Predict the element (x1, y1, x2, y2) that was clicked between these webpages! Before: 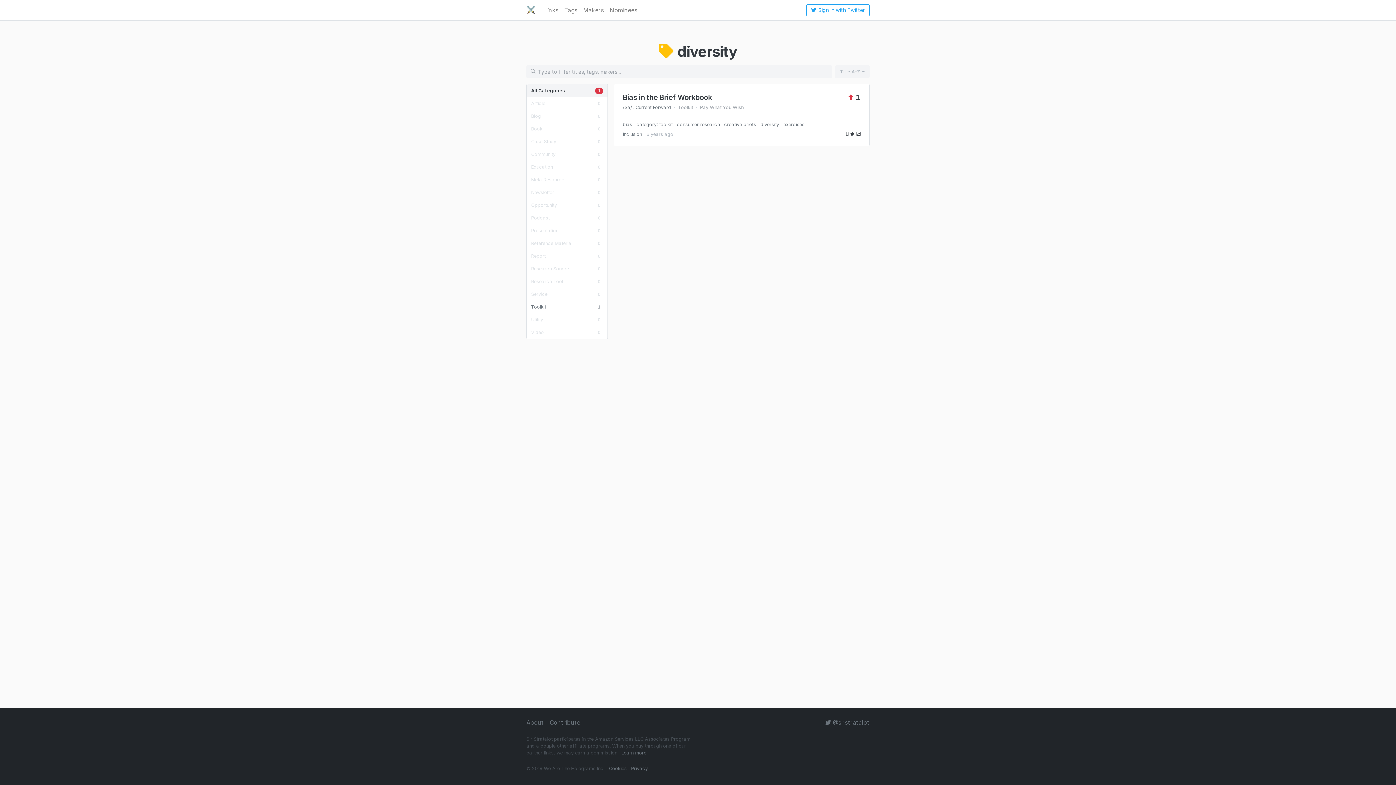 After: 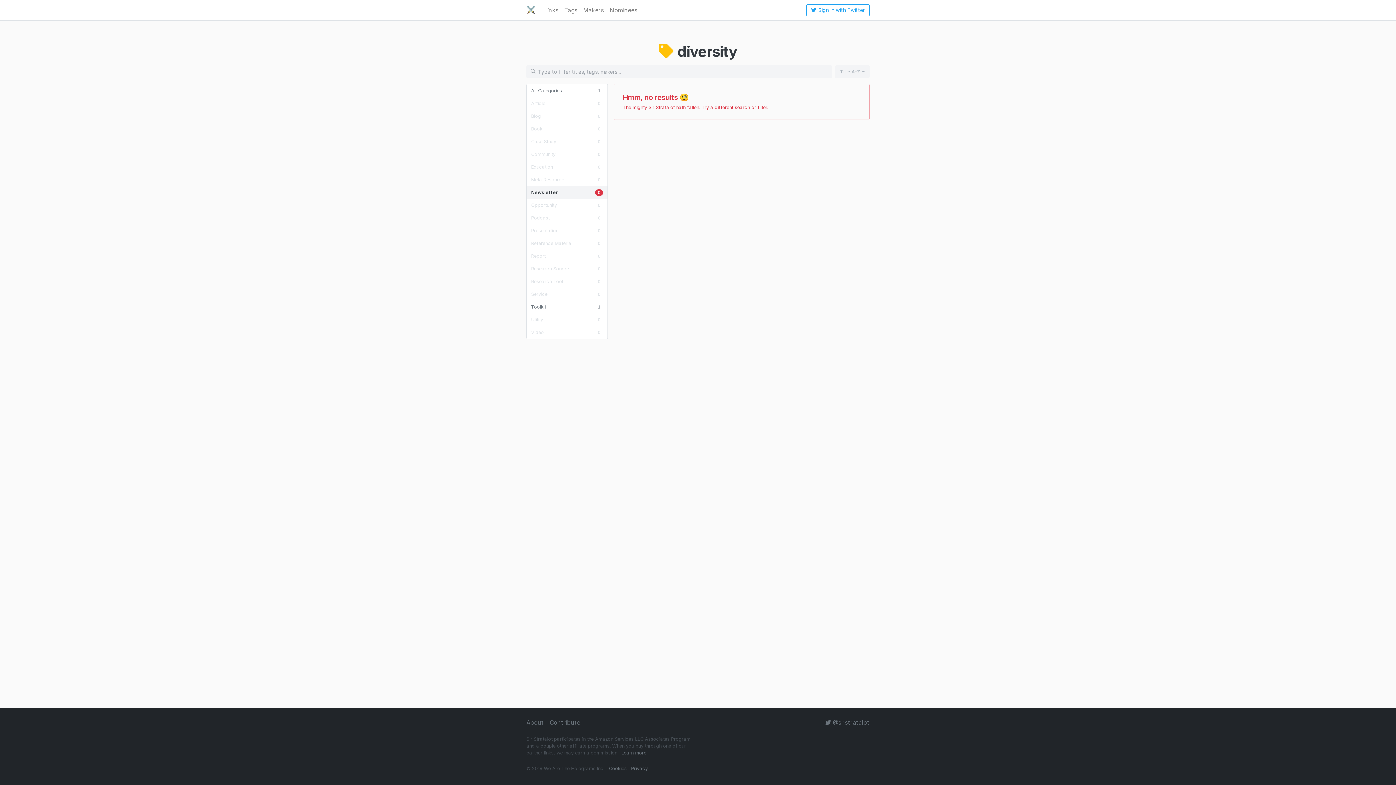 Action: bbox: (526, 186, 607, 198) label: Newsletter
0